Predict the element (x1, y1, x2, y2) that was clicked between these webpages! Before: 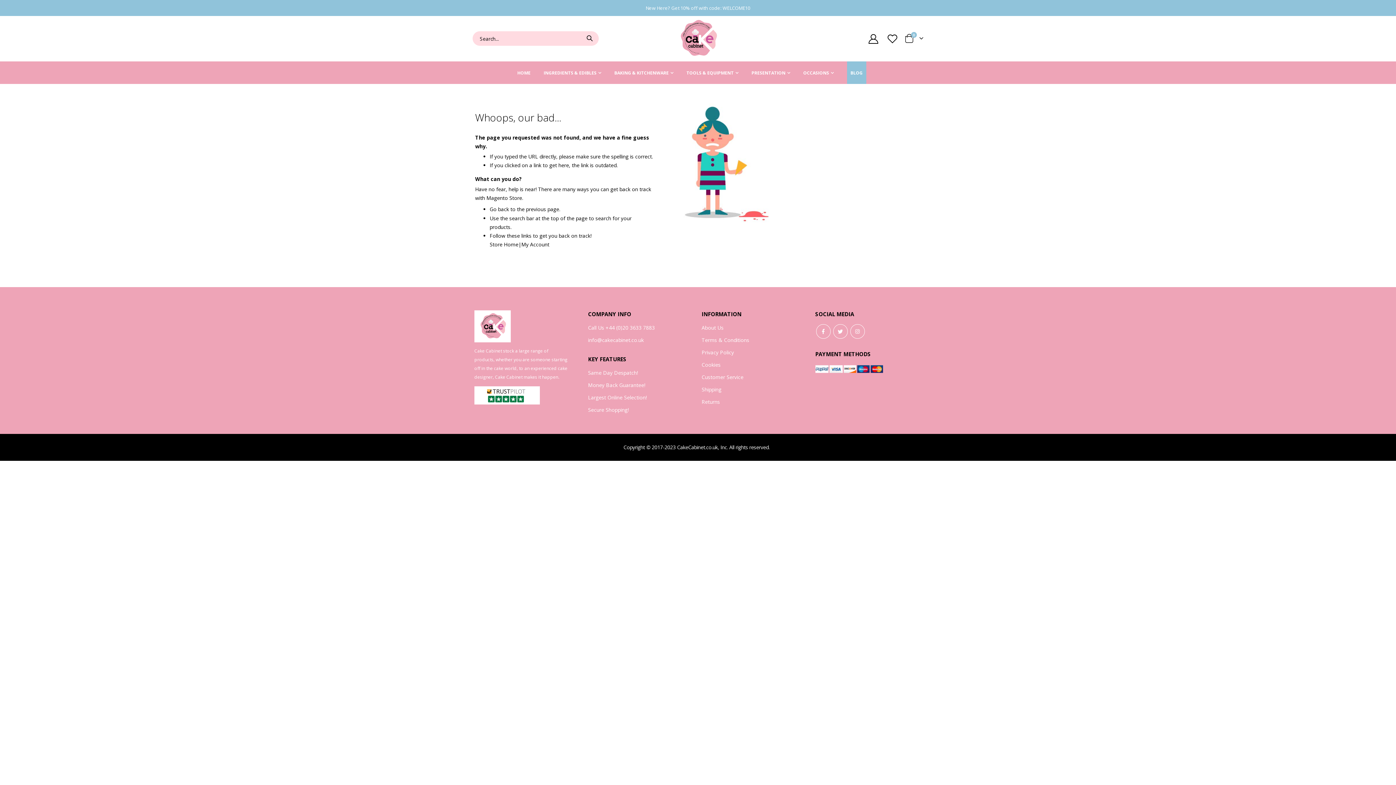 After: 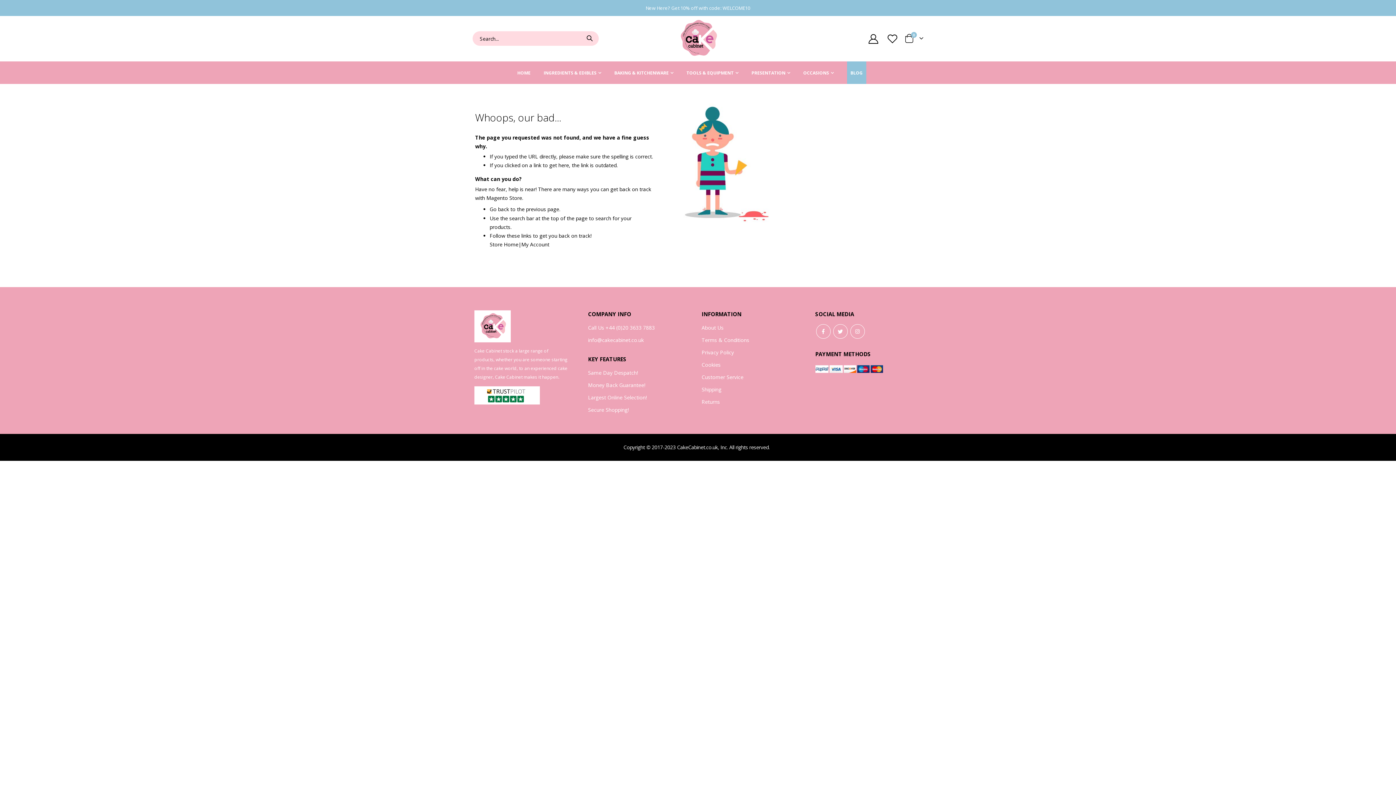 Action: bbox: (588, 336, 643, 343) label: info@cakecabinet.co.uk